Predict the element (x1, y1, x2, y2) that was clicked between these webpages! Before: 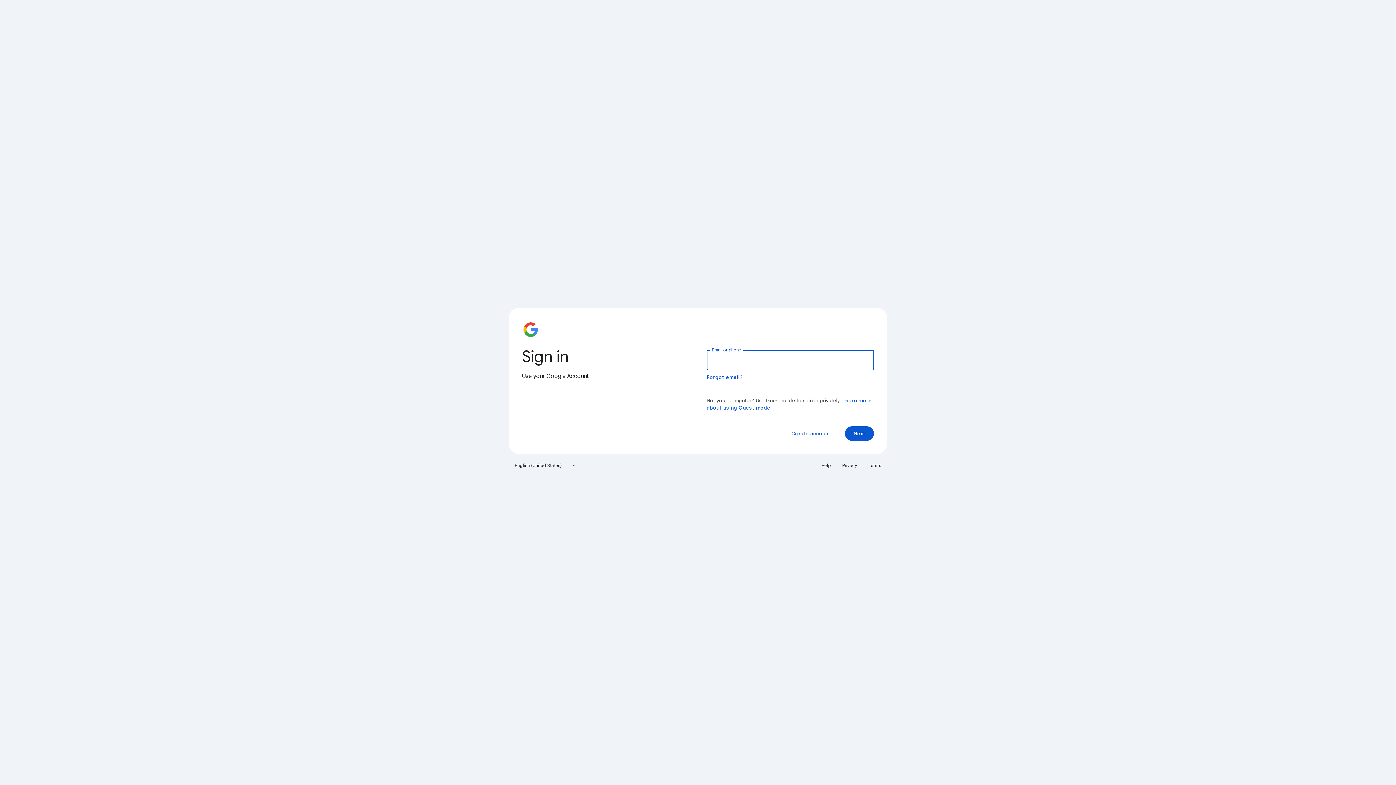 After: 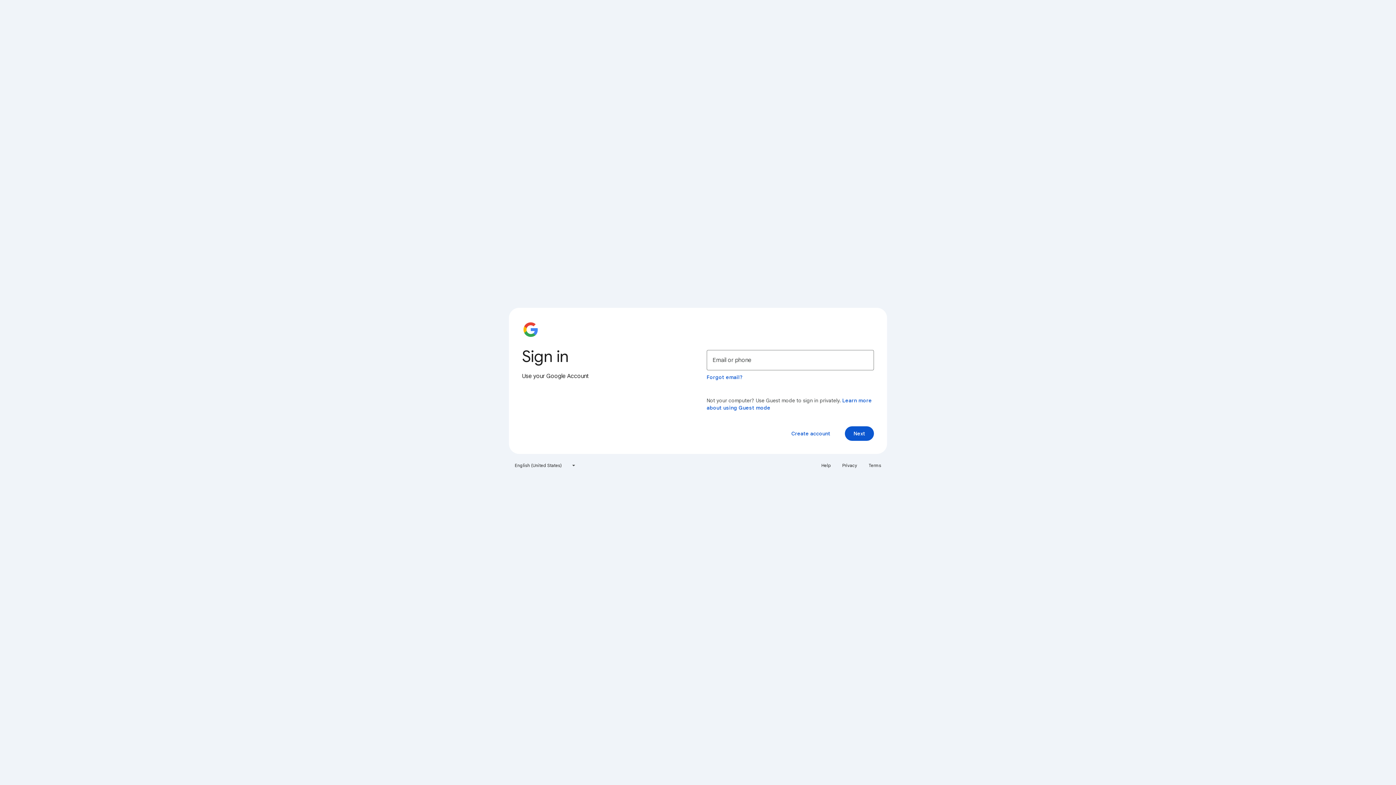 Action: bbox: (838, 460, 861, 471) label: Privacy